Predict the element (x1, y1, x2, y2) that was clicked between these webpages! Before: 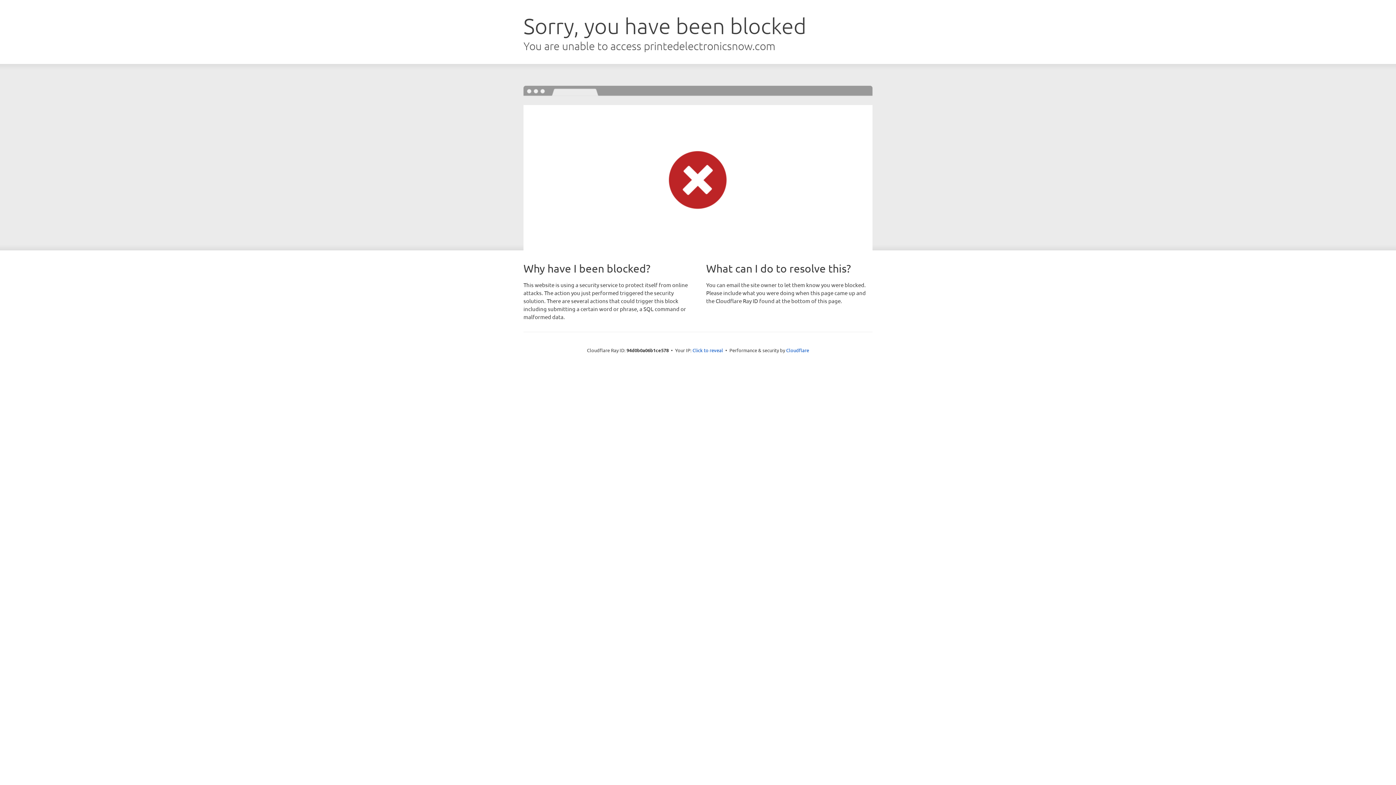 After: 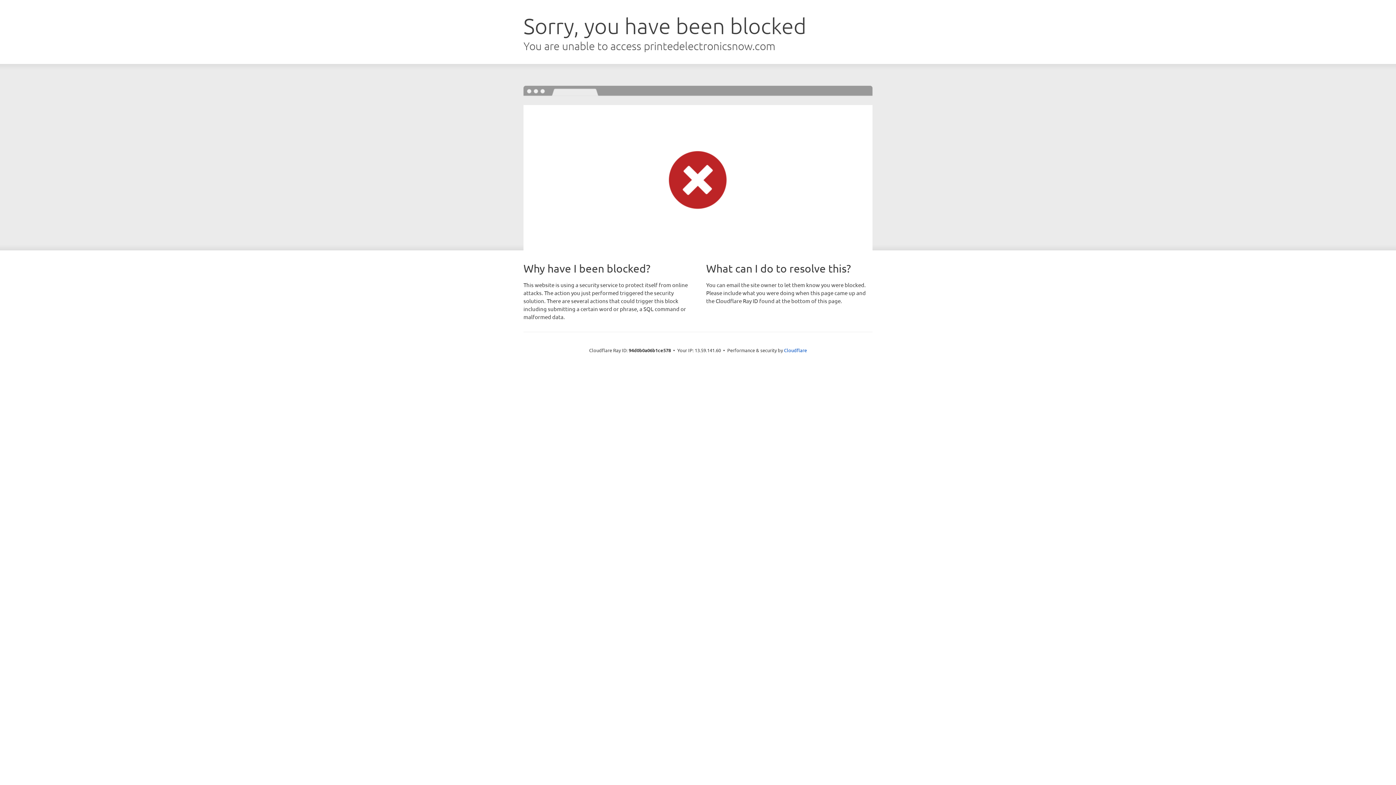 Action: bbox: (692, 346, 723, 353) label: Click to reveal